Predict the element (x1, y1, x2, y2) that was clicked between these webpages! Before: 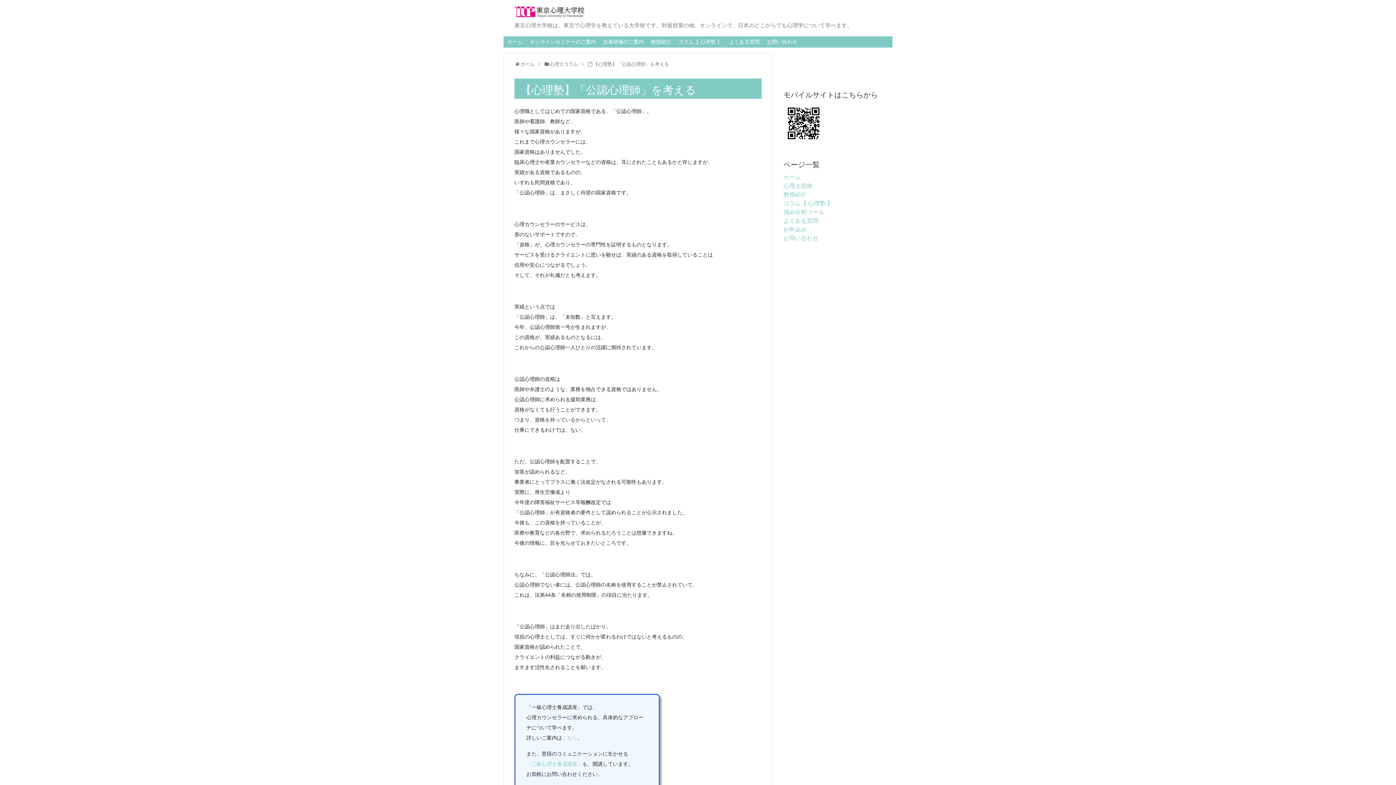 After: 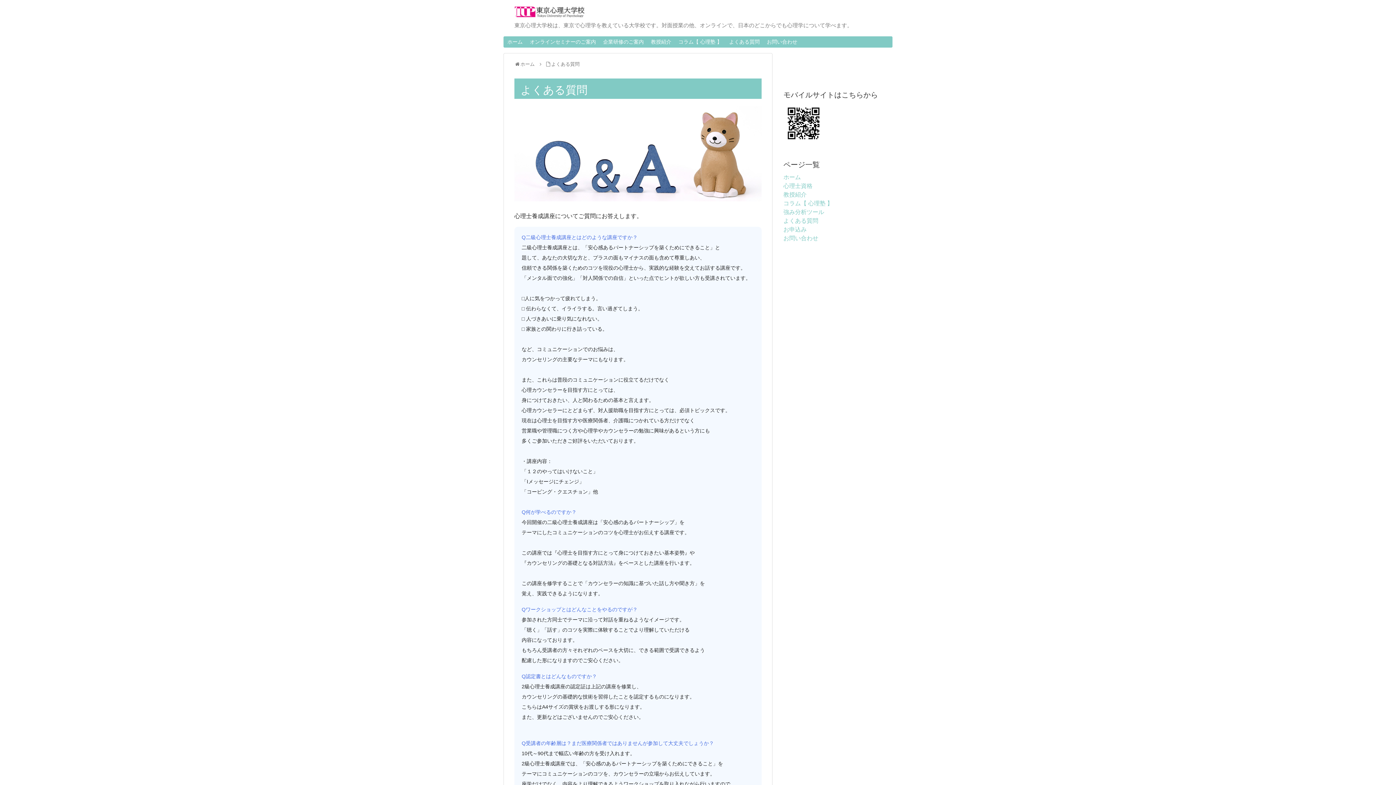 Action: label: よくある質問 bbox: (725, 36, 763, 47)